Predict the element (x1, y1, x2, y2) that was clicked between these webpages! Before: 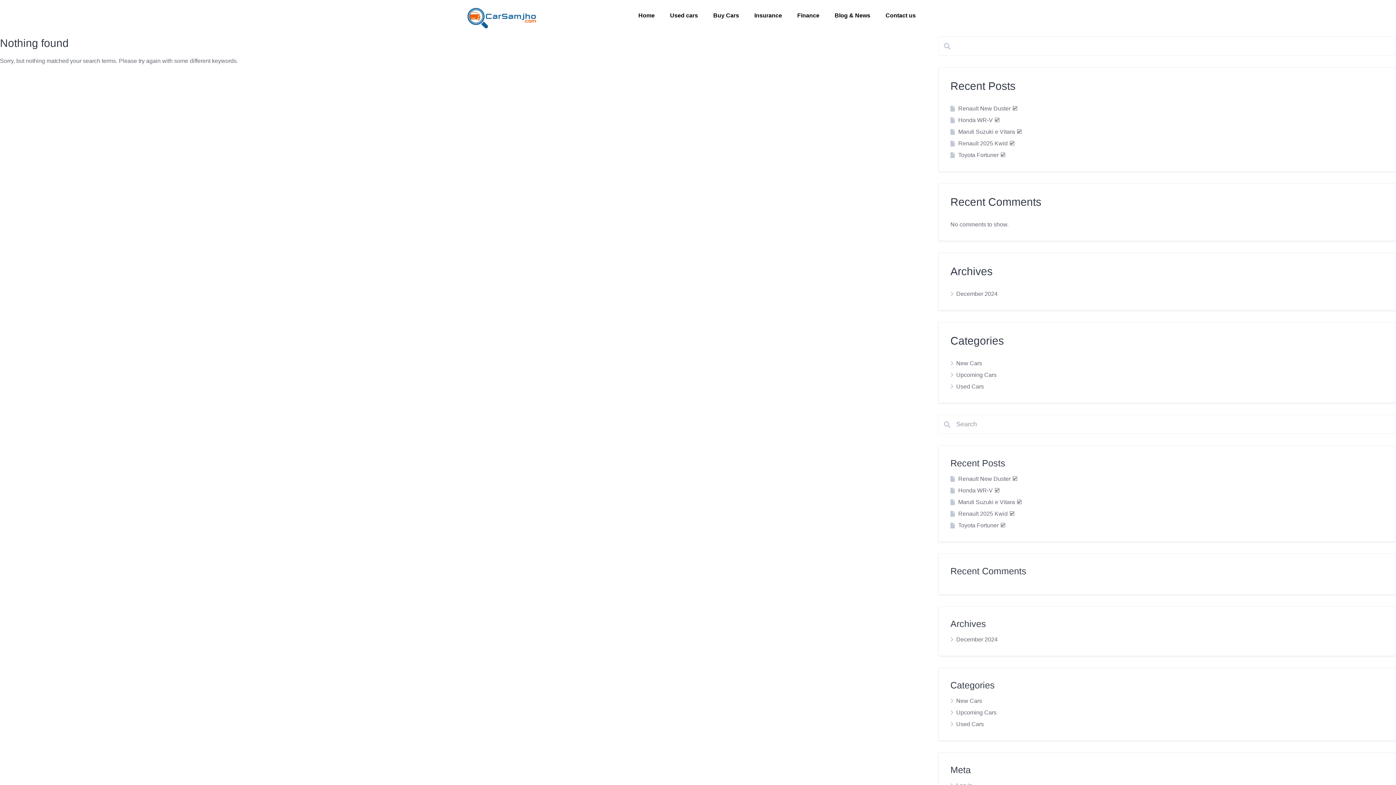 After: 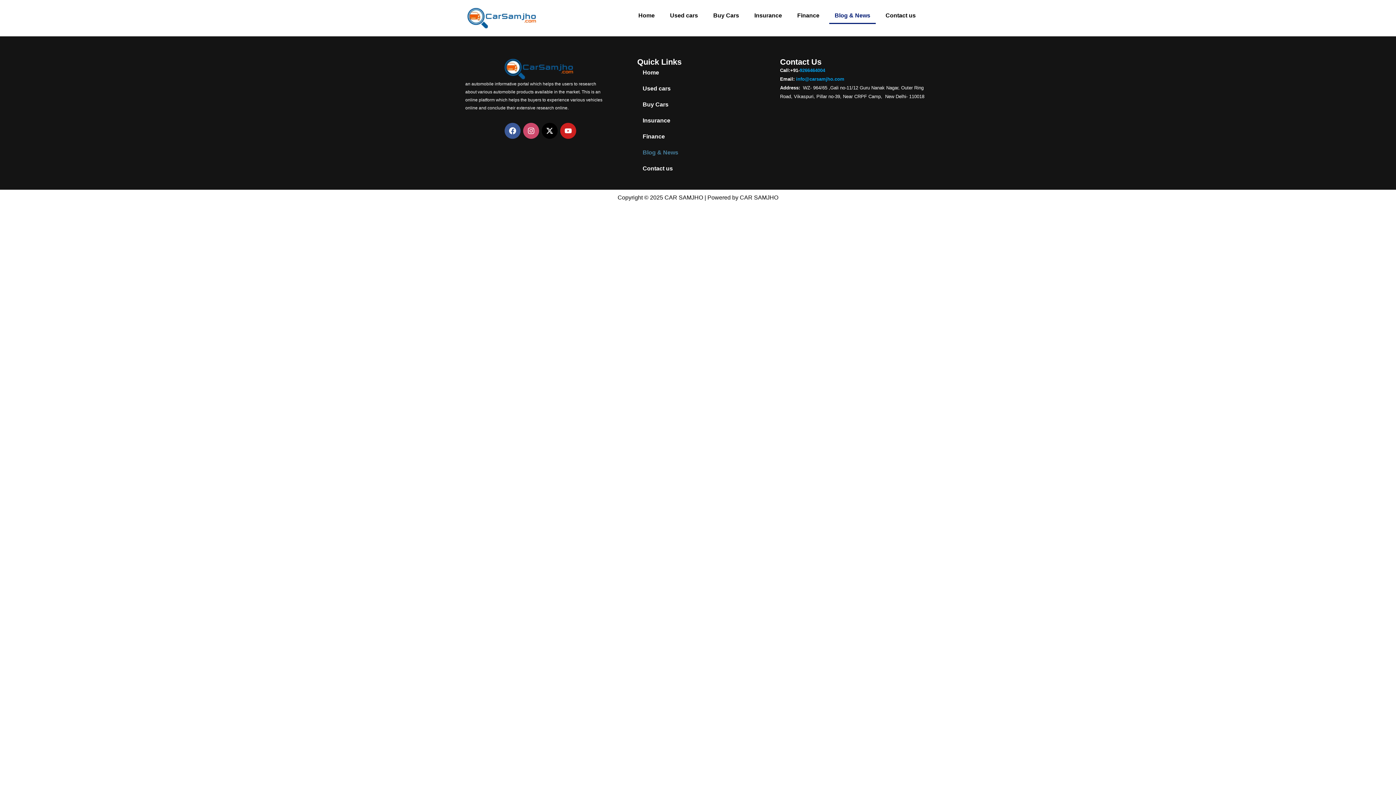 Action: bbox: (829, 7, 875, 24) label: Blog & News